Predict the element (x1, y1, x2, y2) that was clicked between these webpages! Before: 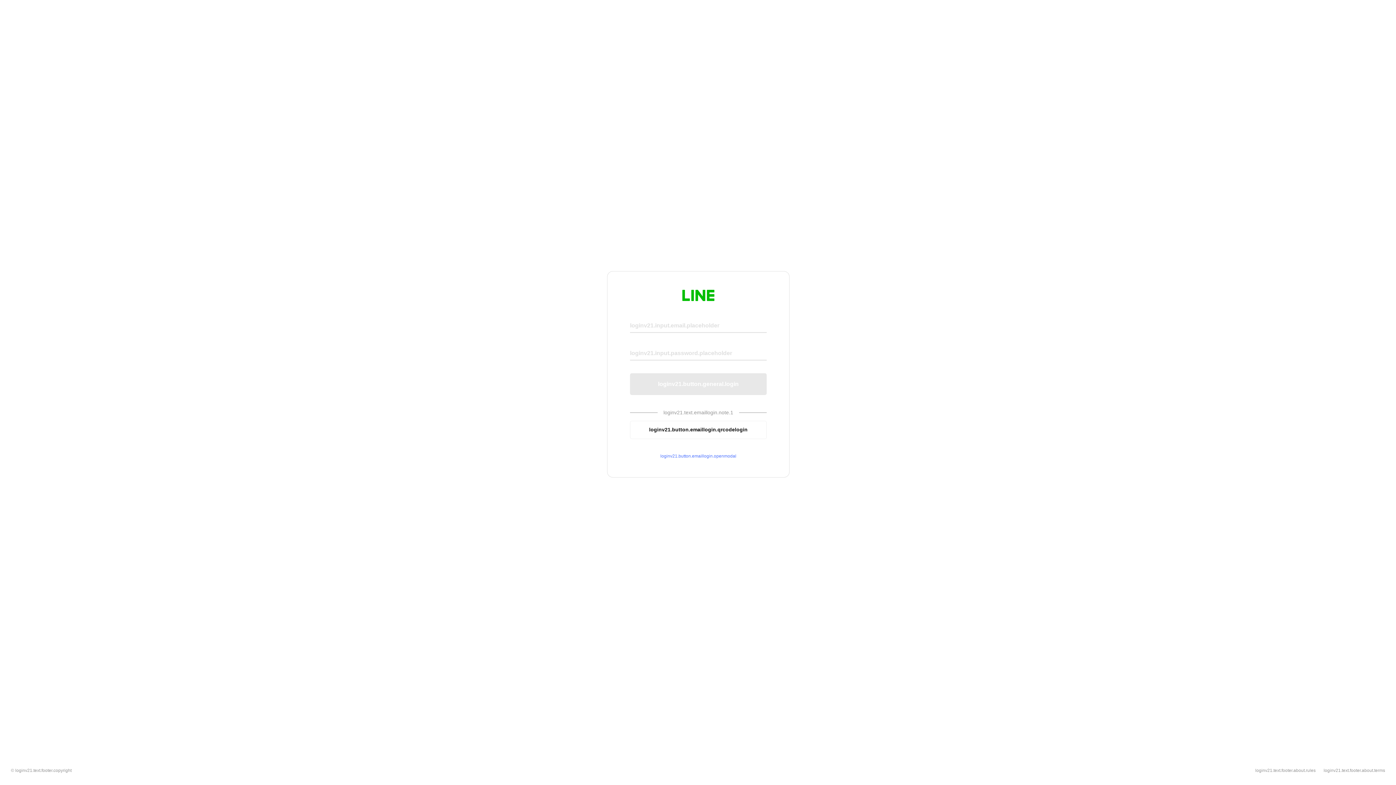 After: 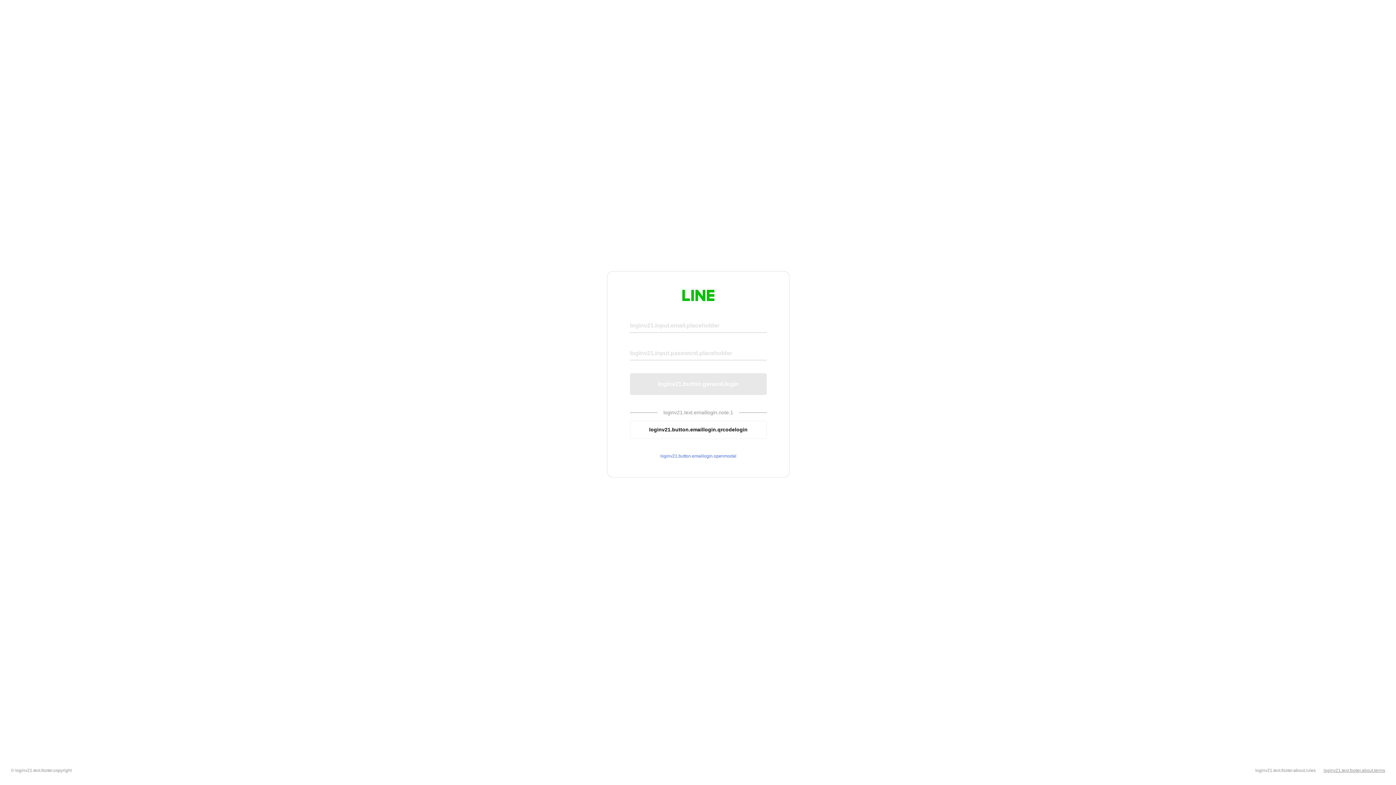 Action: label: loginv21.text.footer.about.terms bbox: (1324, 768, 1385, 773)